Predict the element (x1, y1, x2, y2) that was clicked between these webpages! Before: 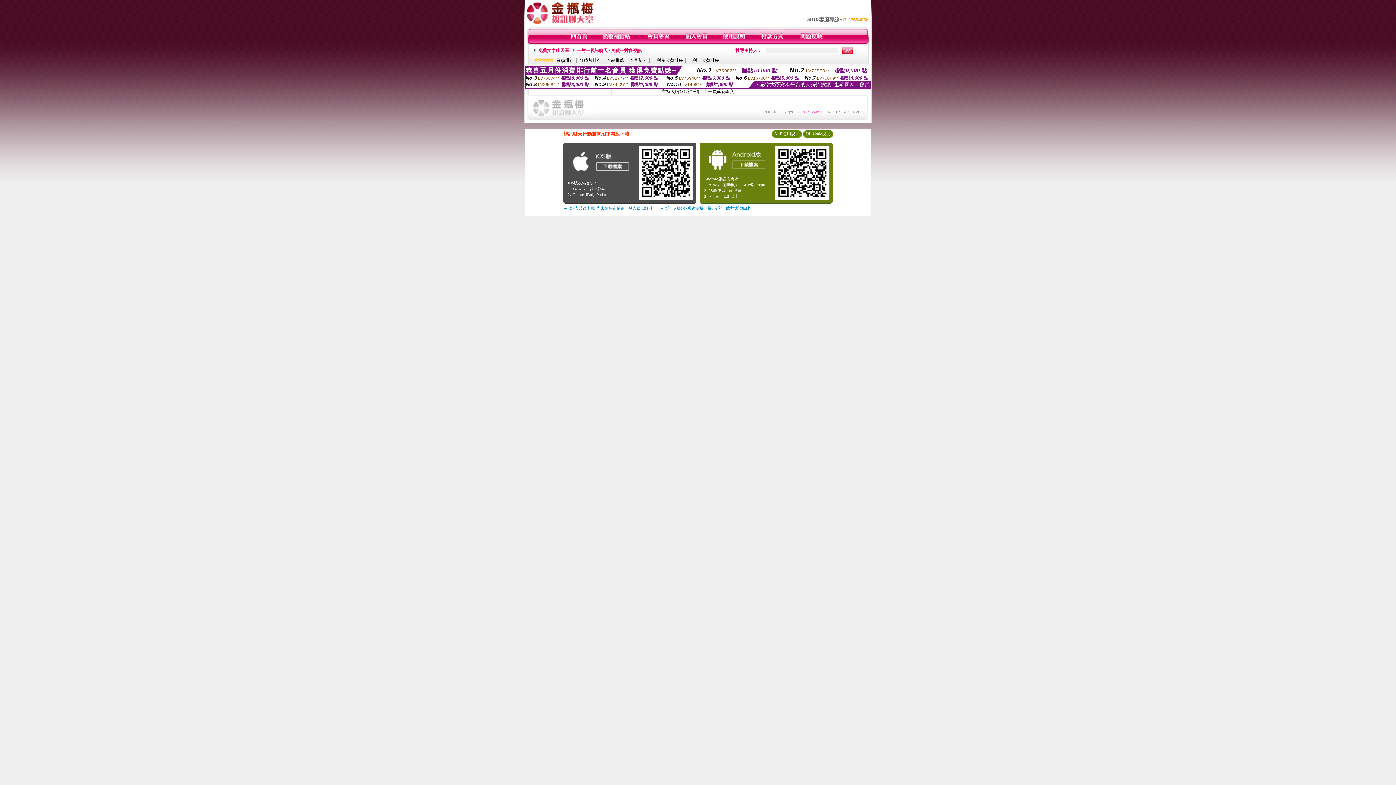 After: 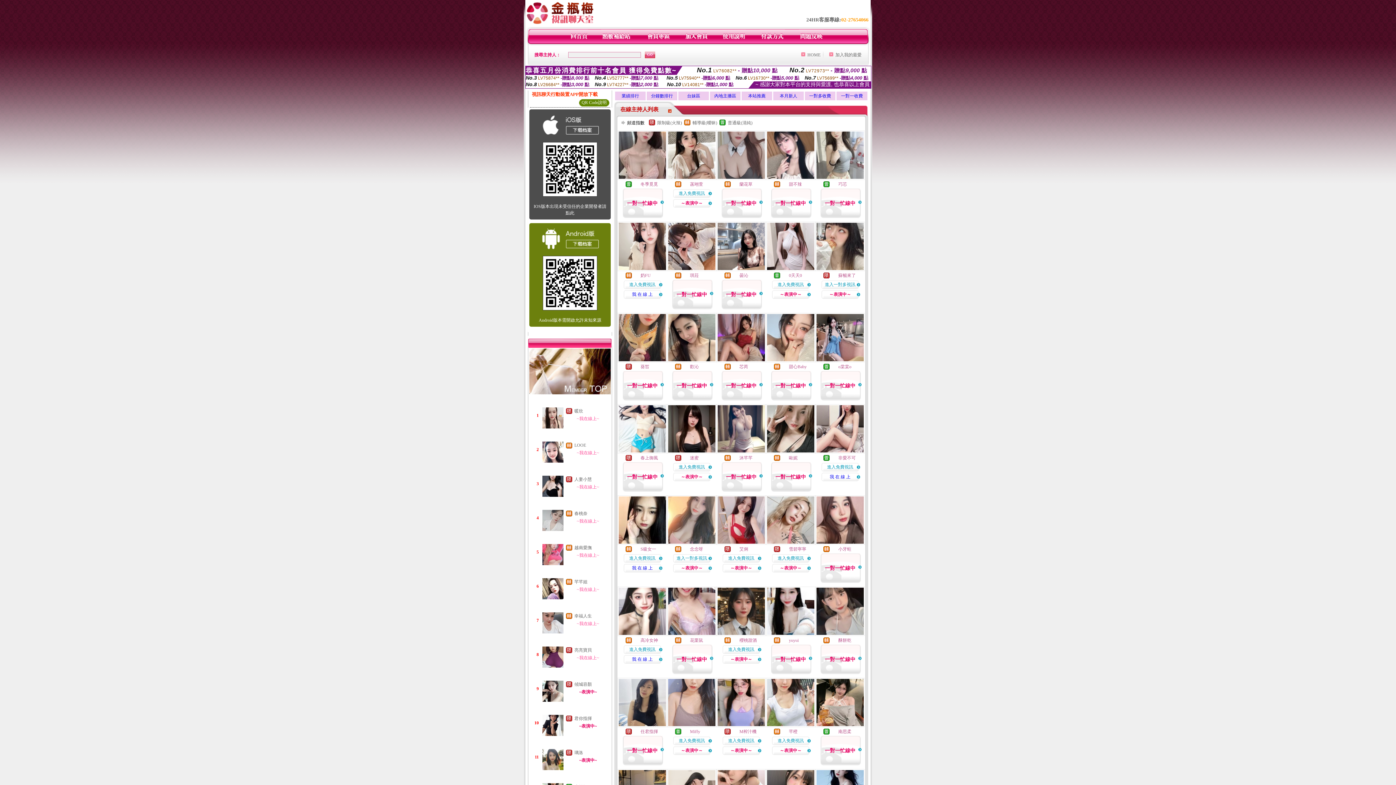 Action: bbox: (570, 40, 588, 45)